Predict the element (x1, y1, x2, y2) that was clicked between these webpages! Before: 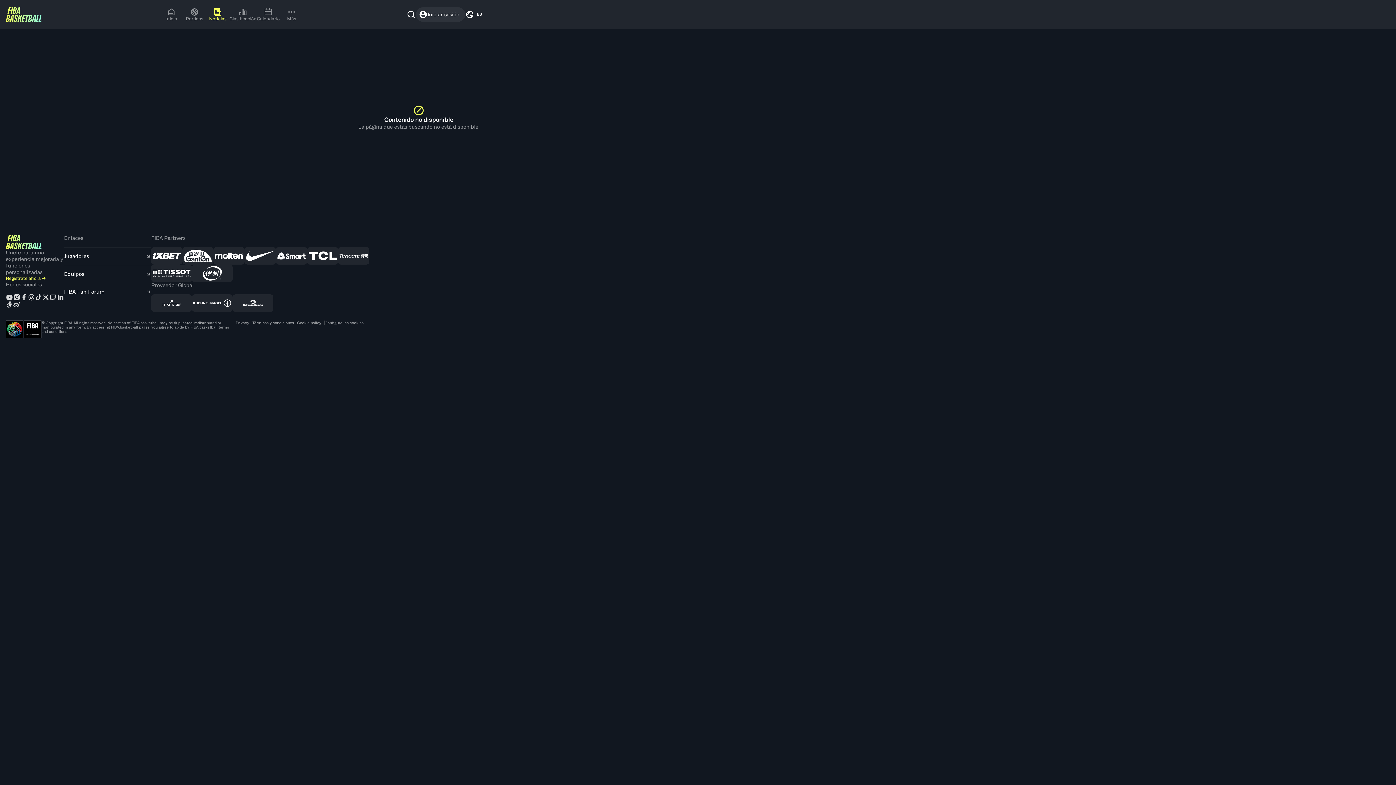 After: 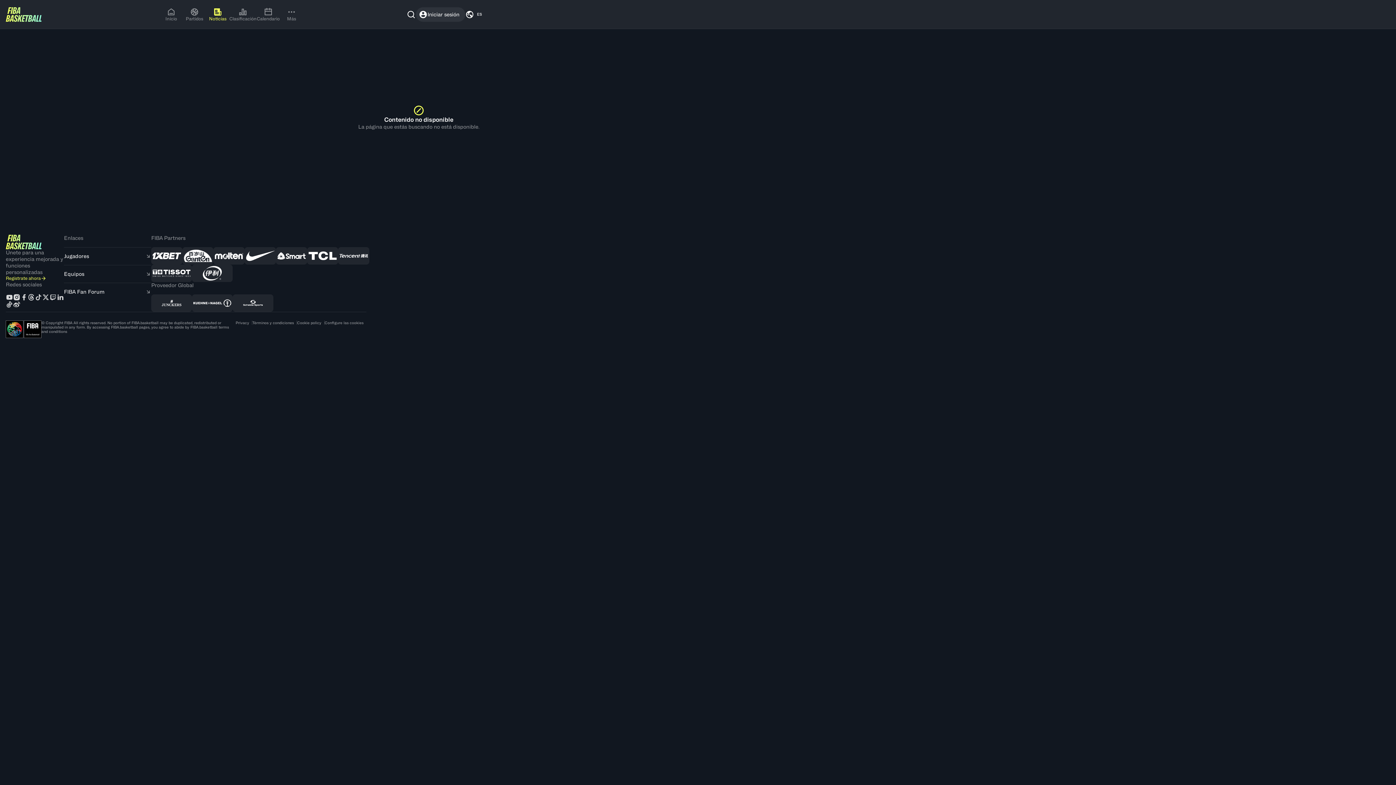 Action: bbox: (27, 293, 34, 301)